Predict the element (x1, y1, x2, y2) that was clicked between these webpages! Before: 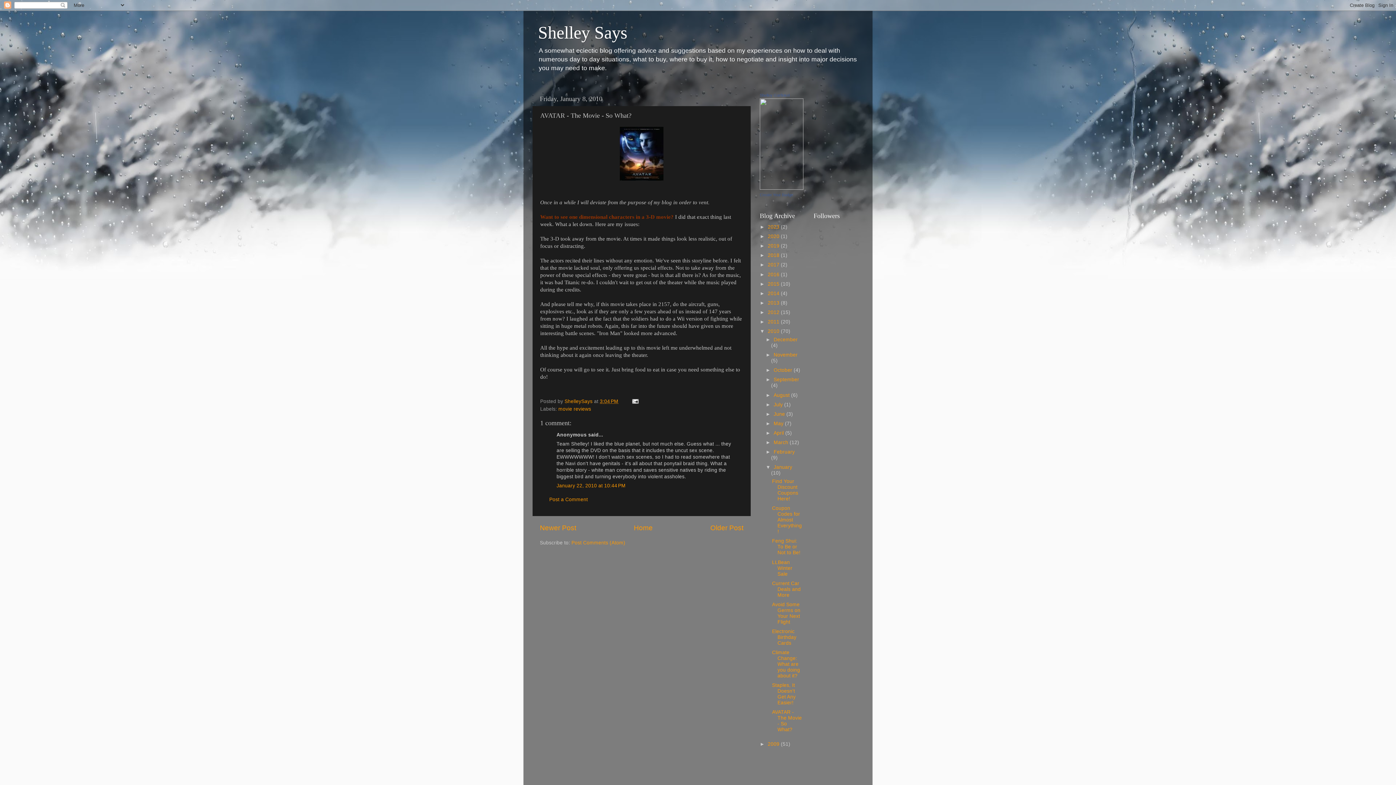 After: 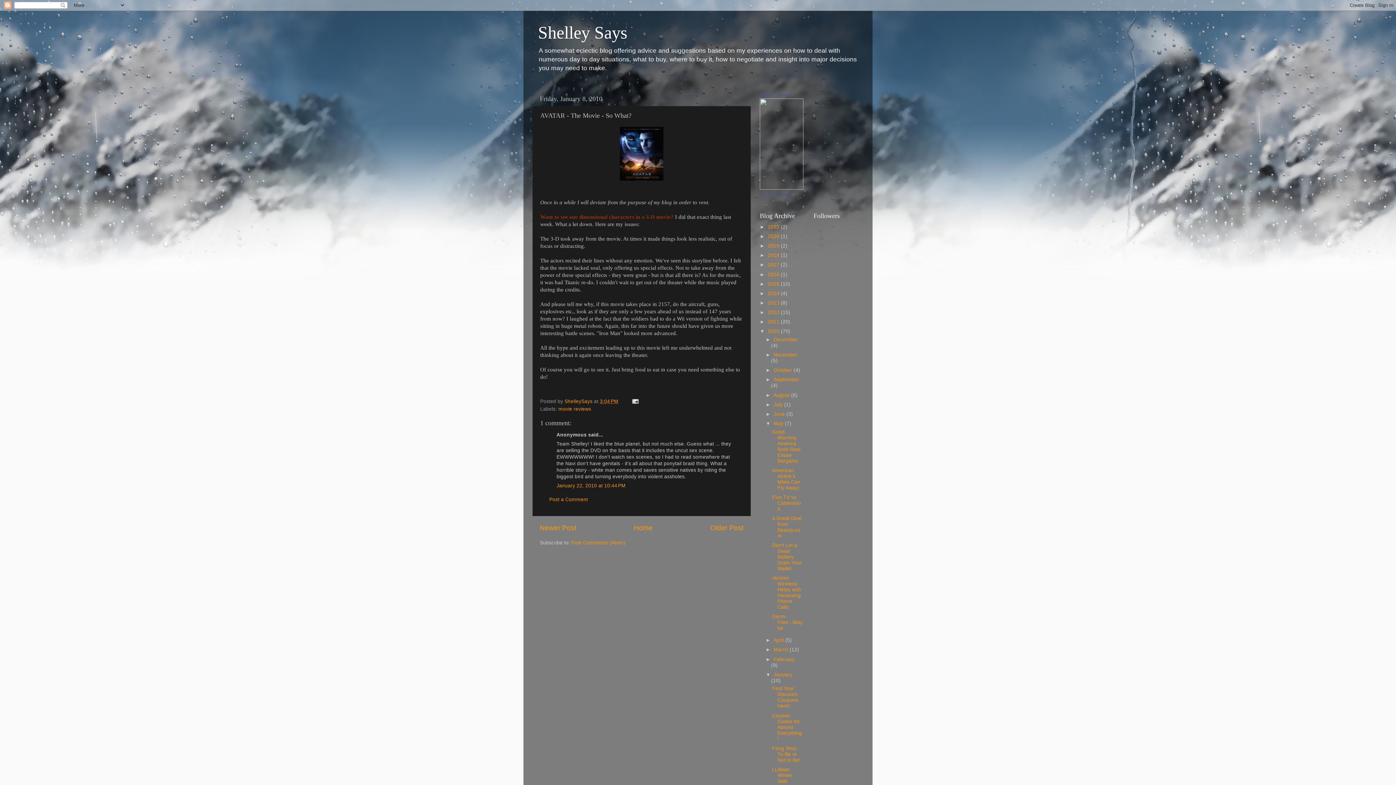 Action: bbox: (765, 421, 773, 426) label: ►  